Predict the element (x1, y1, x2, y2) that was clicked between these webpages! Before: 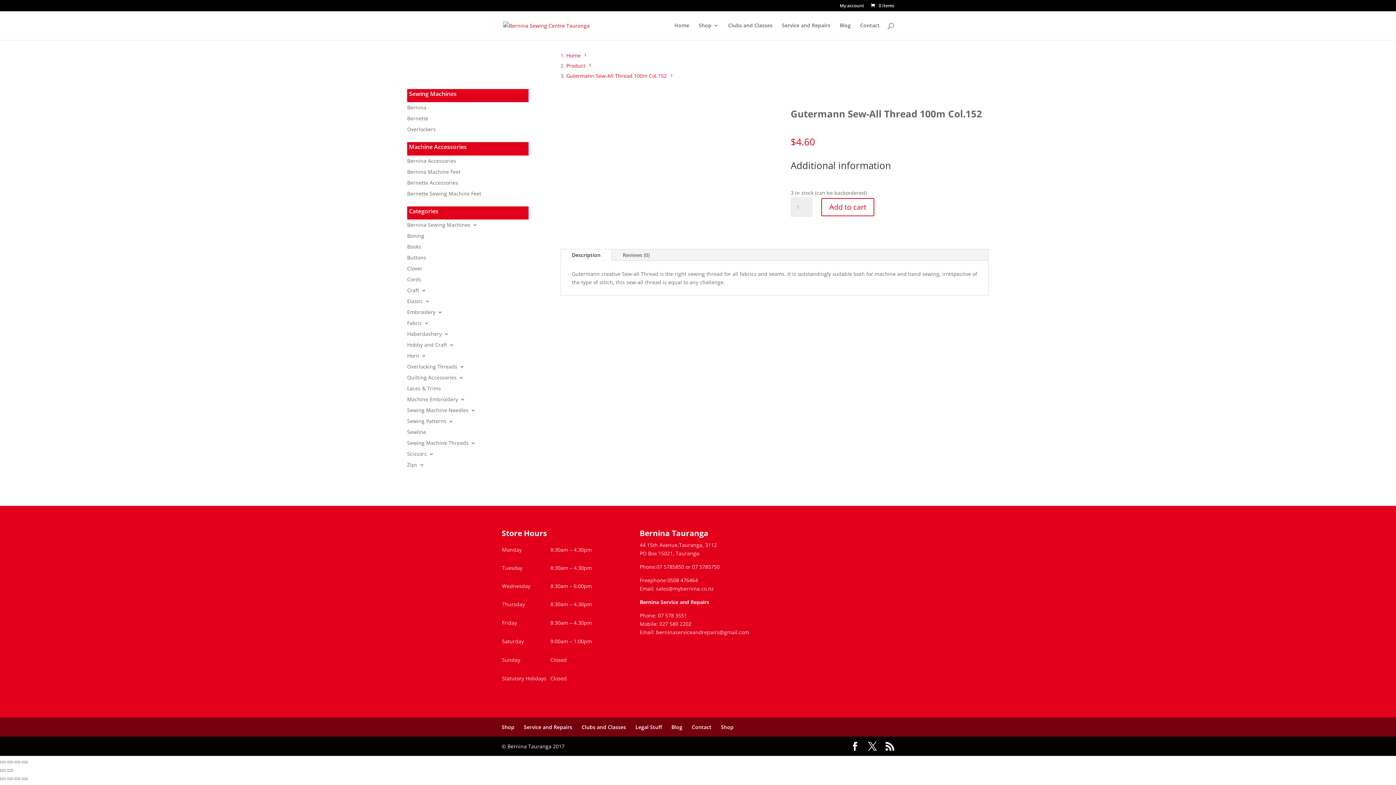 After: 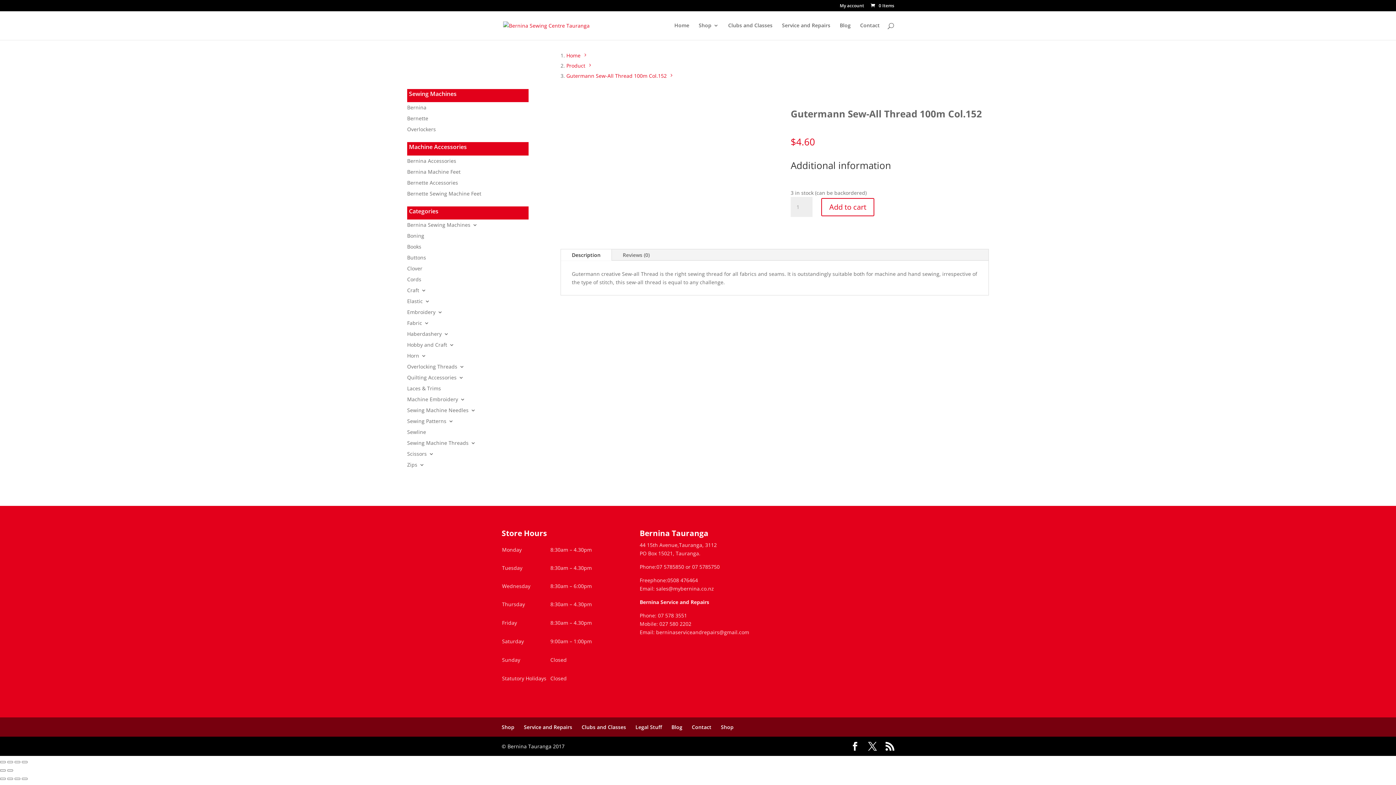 Action: bbox: (566, 72, 668, 79) label: Gutermann Sew-All Thread 100m Col.152 